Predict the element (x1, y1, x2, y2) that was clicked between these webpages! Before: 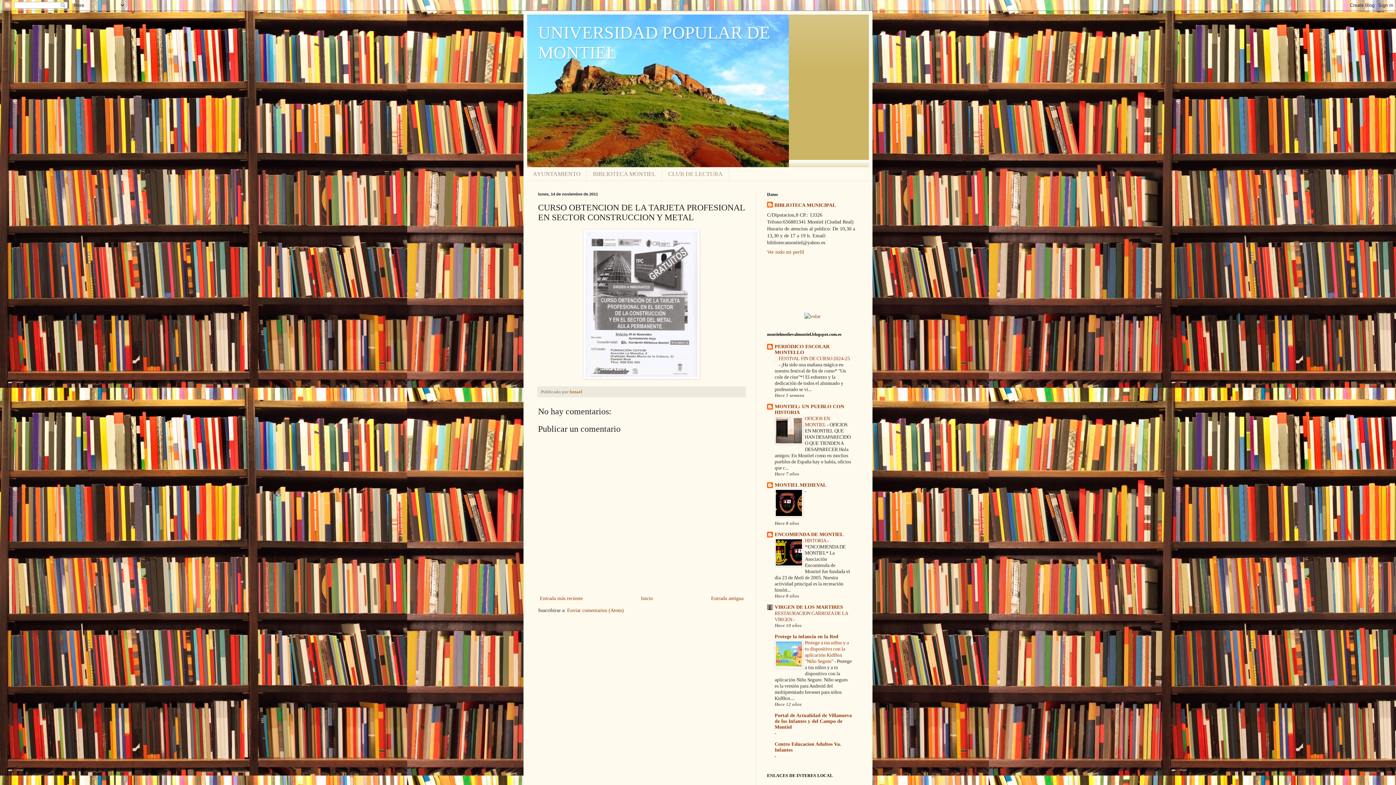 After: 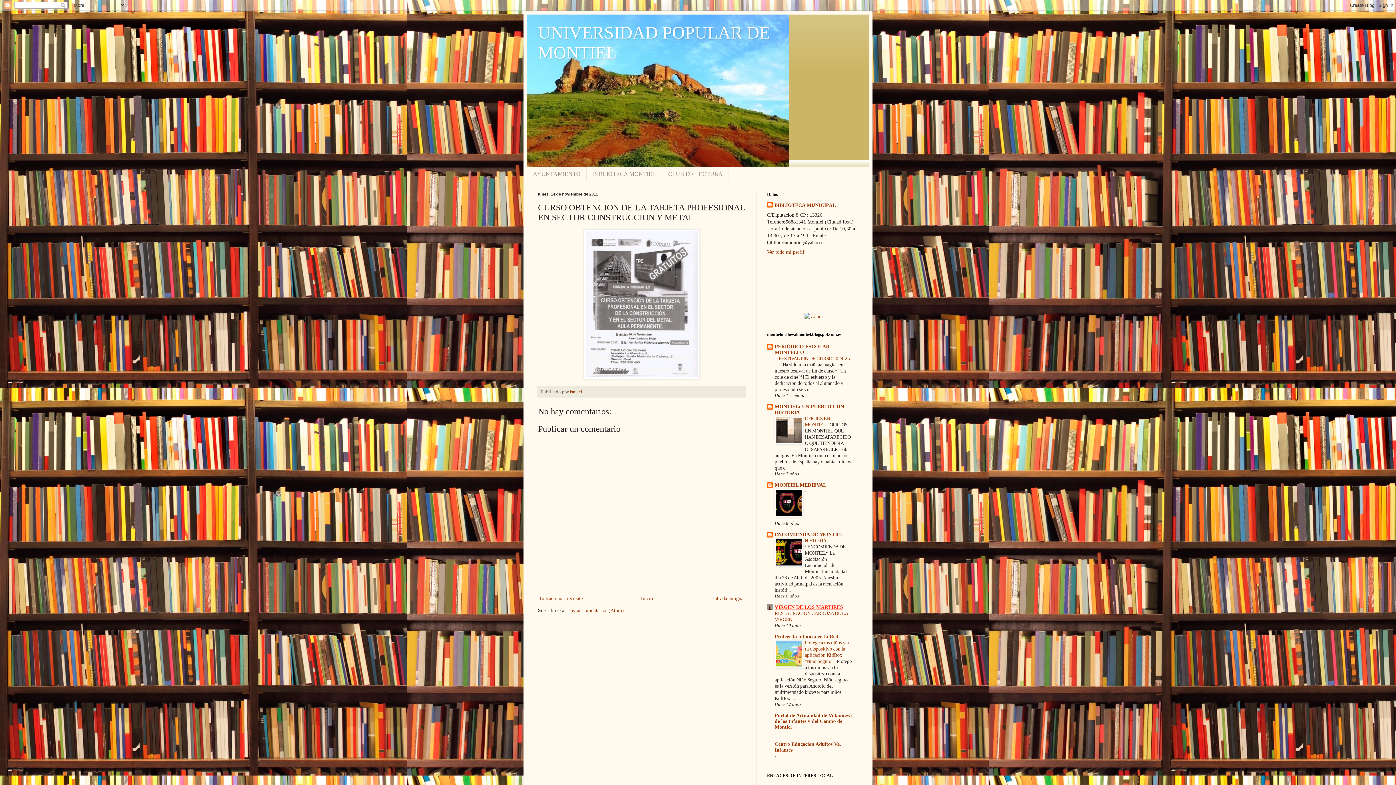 Action: bbox: (774, 604, 843, 610) label: VIRGEN DE LOS MARTIRES